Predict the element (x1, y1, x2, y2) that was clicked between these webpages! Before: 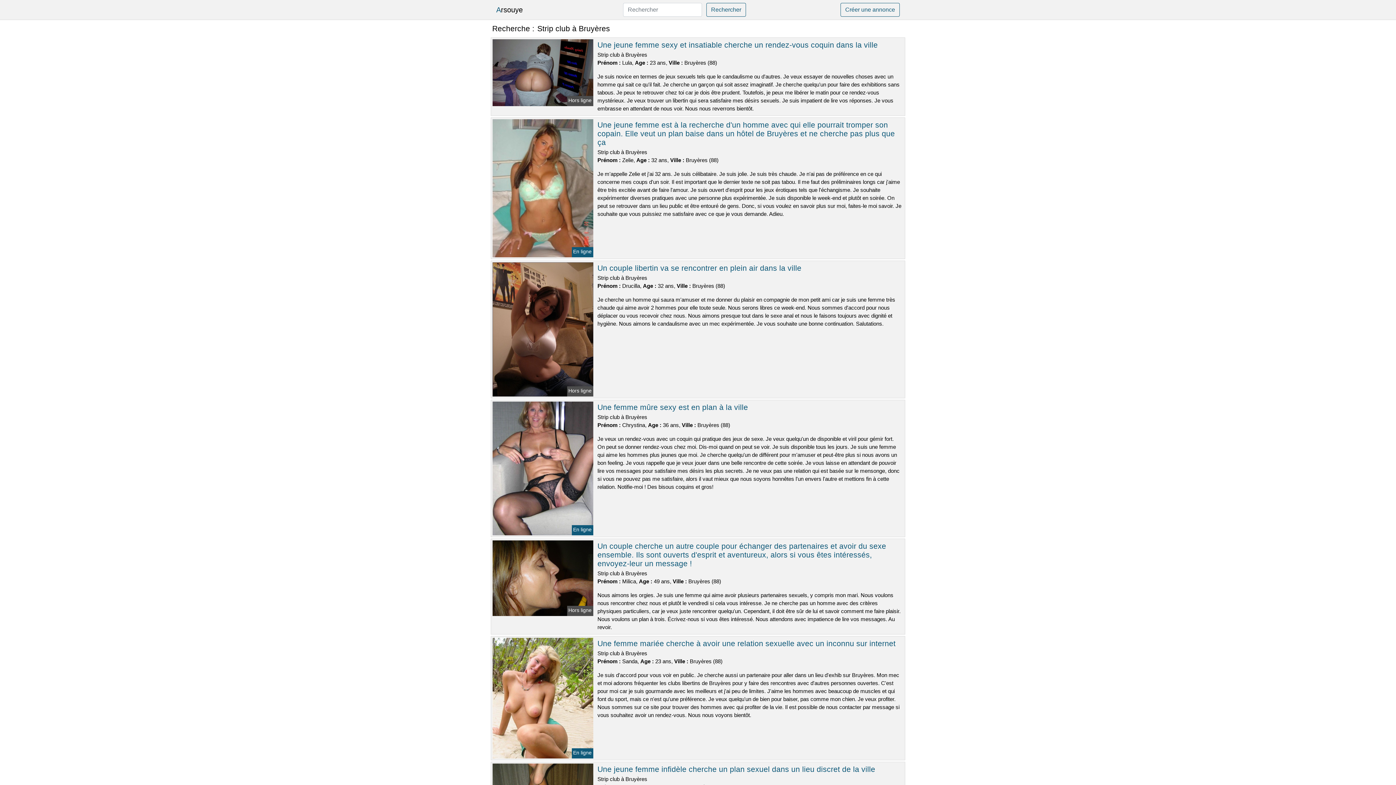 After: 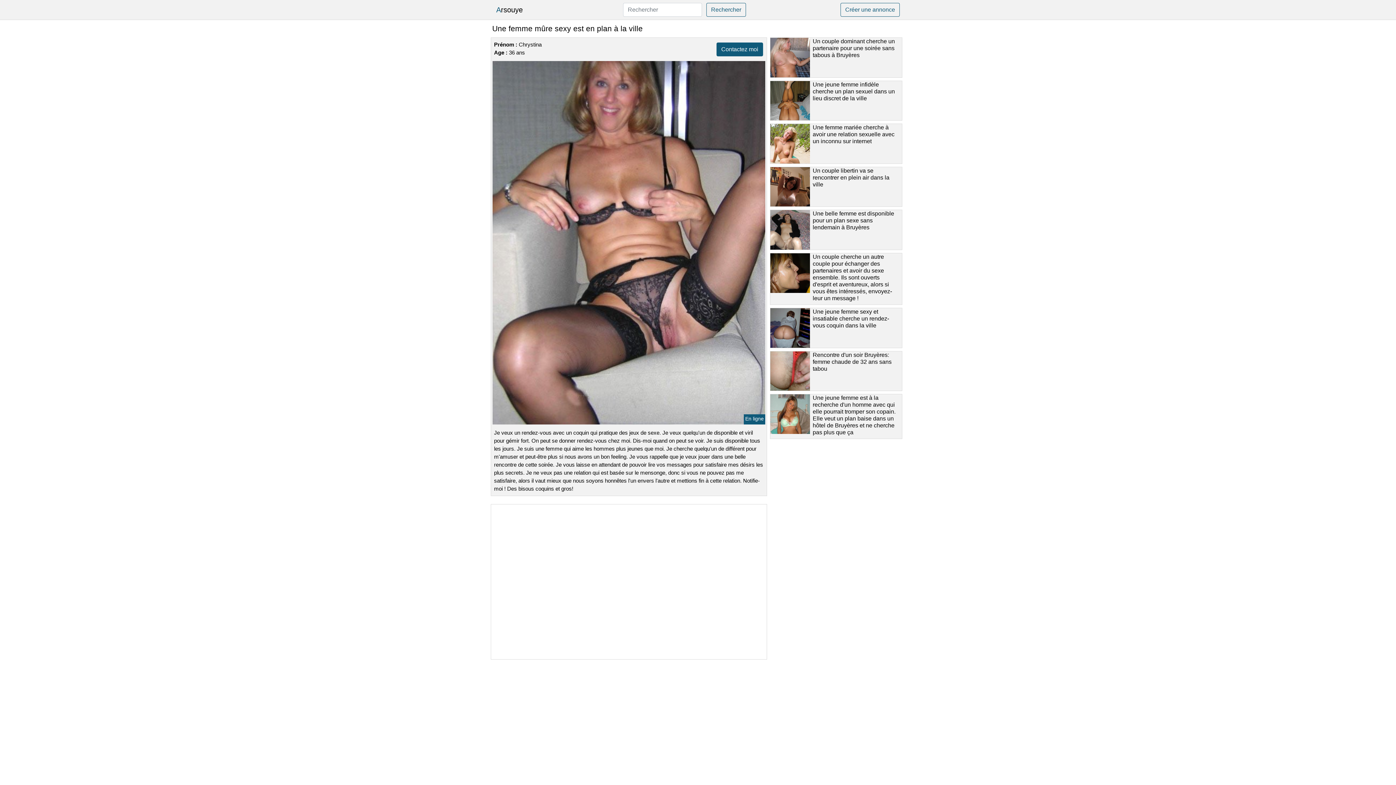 Action: bbox: (597, 403, 748, 411) label: Une femme mûre sexy est en plan à la ville